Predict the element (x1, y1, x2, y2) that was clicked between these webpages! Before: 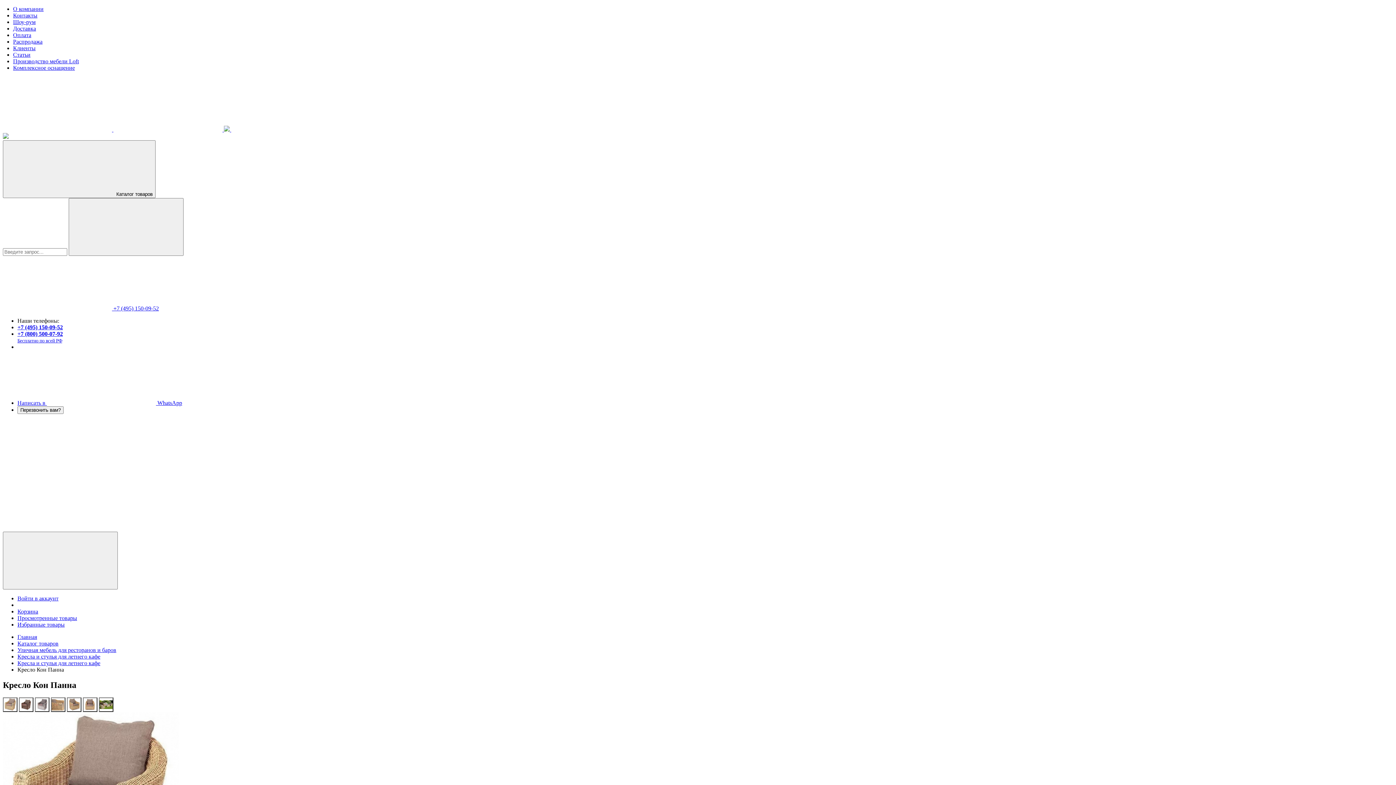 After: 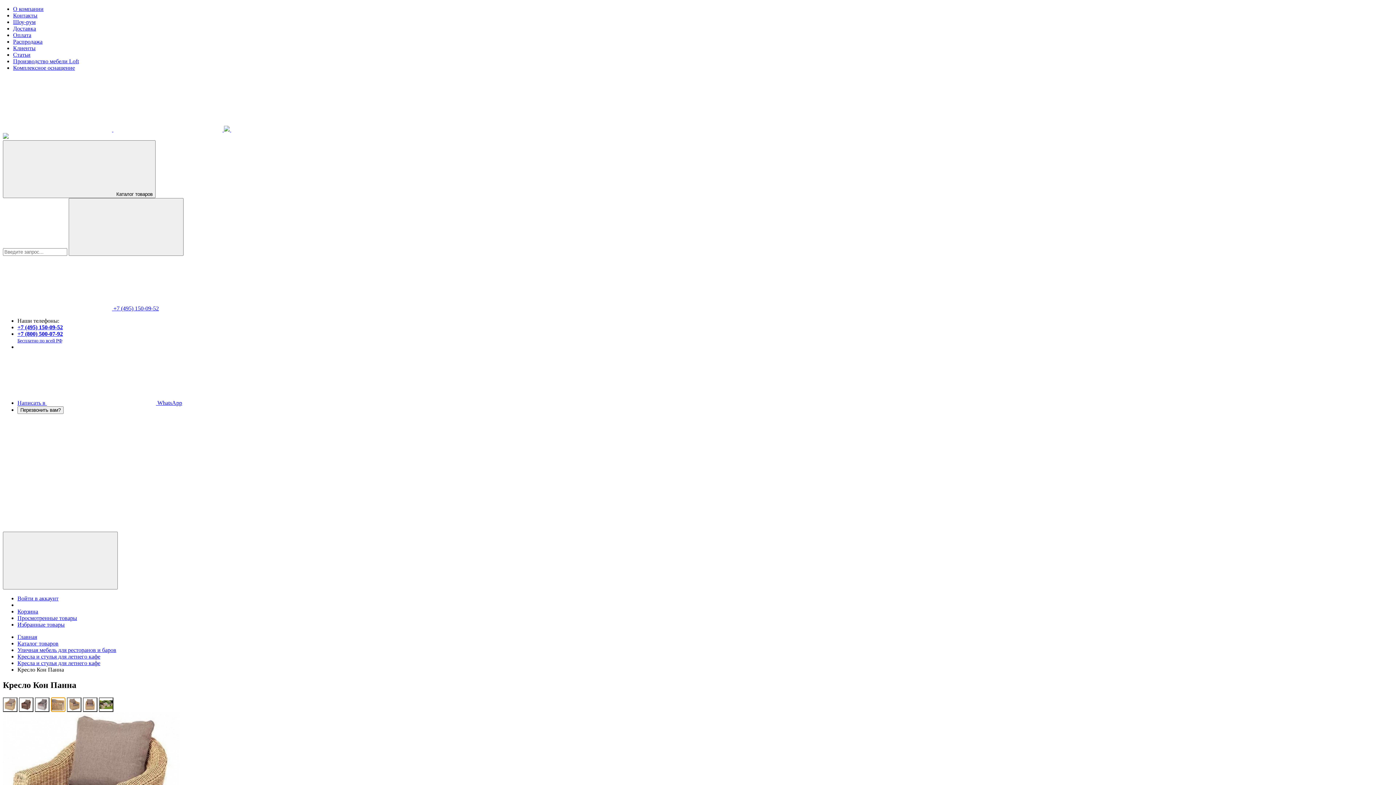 Action: bbox: (50, 697, 65, 712)